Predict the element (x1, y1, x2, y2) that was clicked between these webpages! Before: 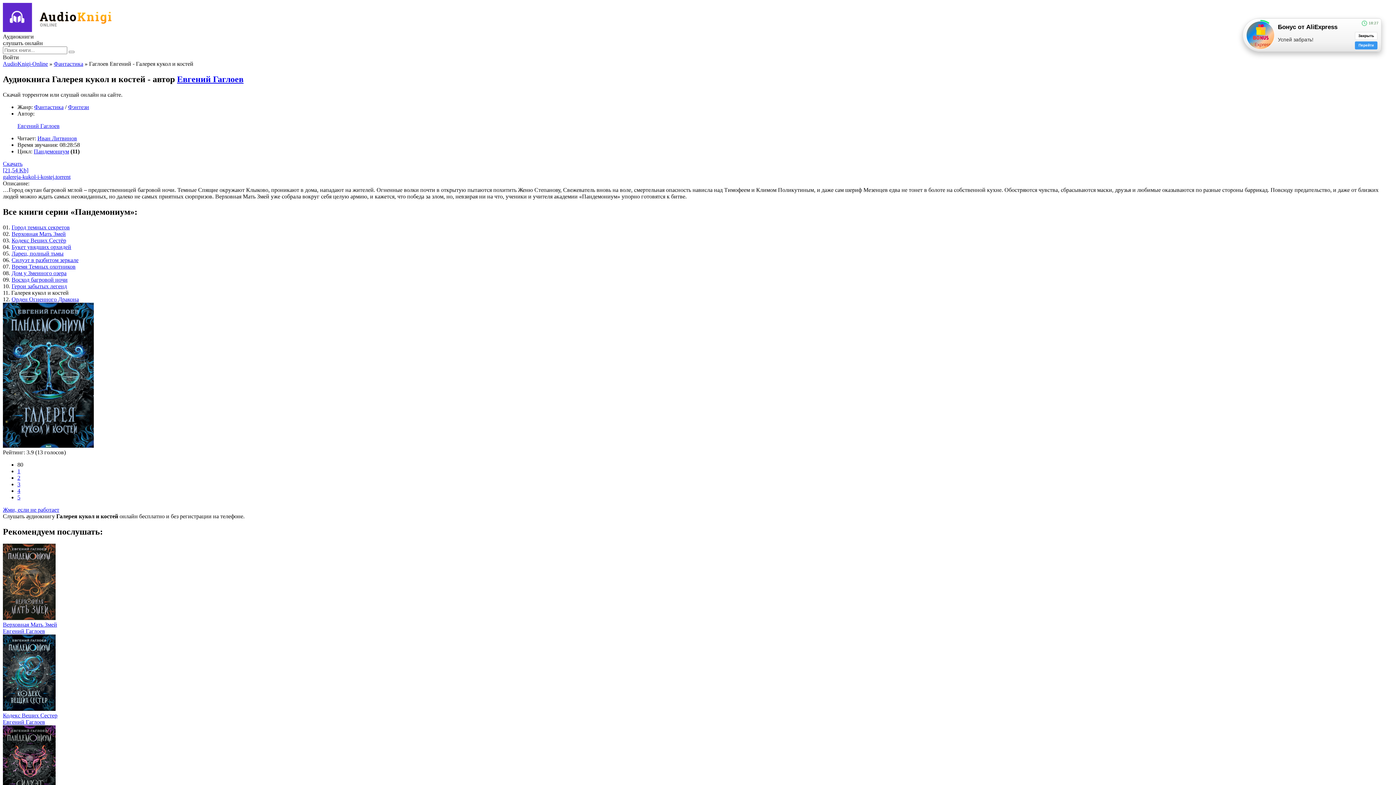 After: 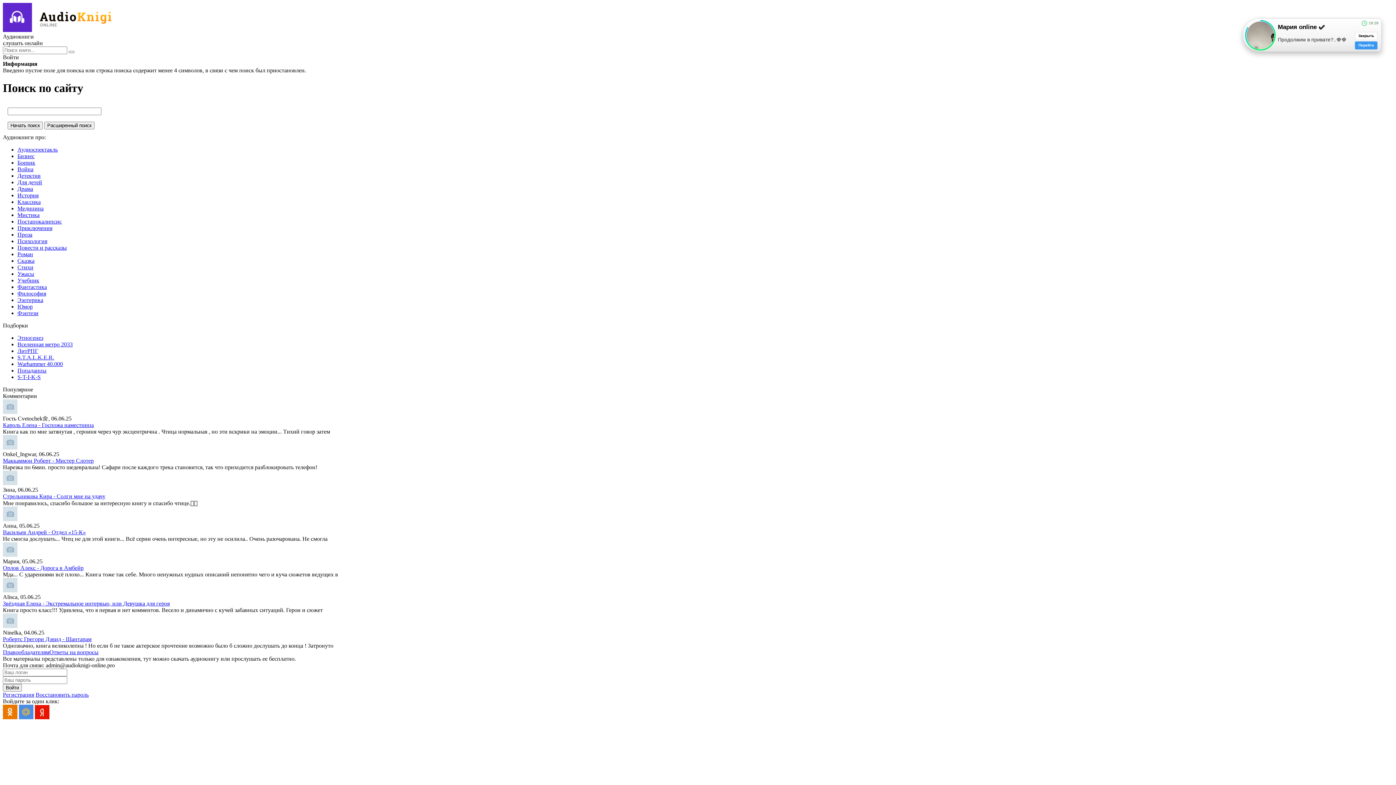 Action: label: Search bbox: (68, 50, 74, 53)